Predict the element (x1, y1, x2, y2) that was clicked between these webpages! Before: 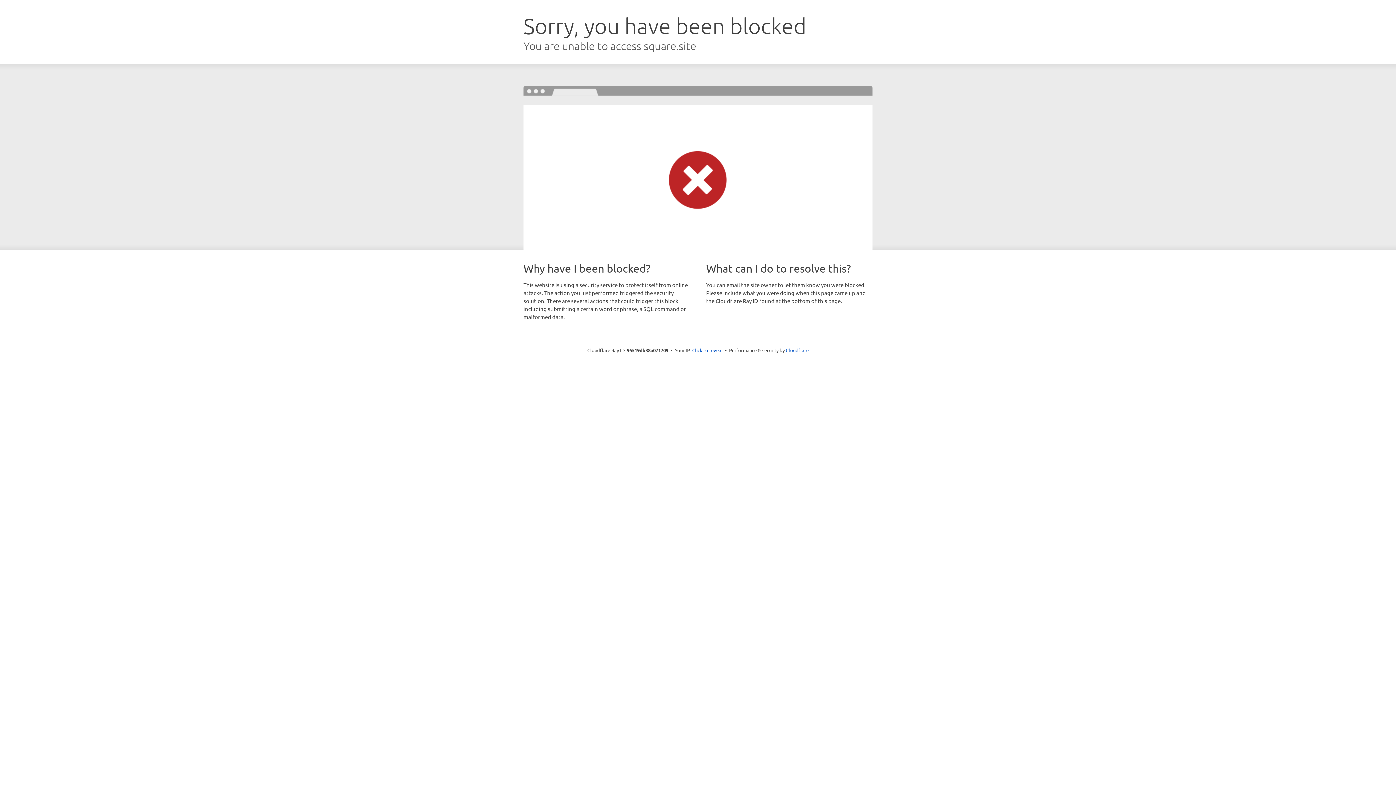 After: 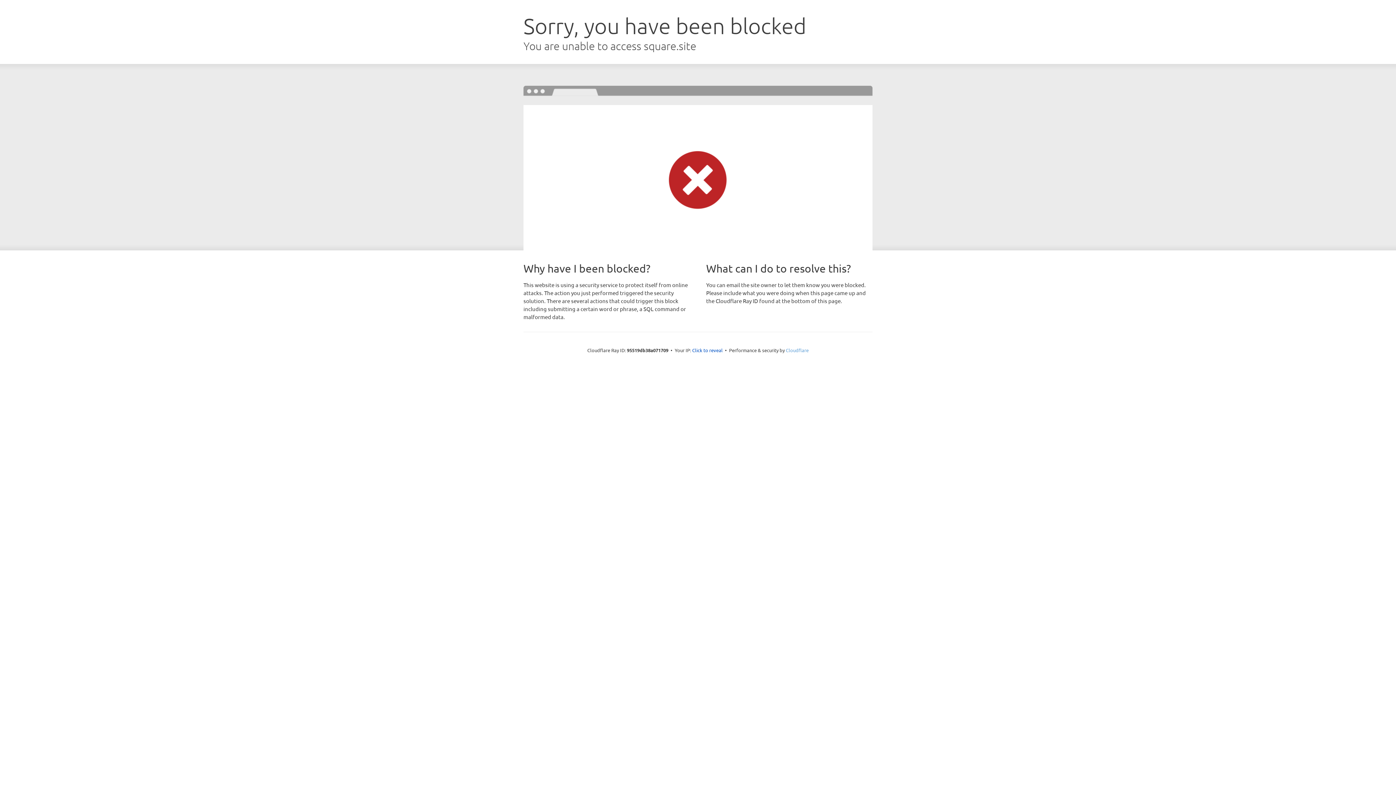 Action: label: Cloudflare bbox: (786, 347, 808, 353)